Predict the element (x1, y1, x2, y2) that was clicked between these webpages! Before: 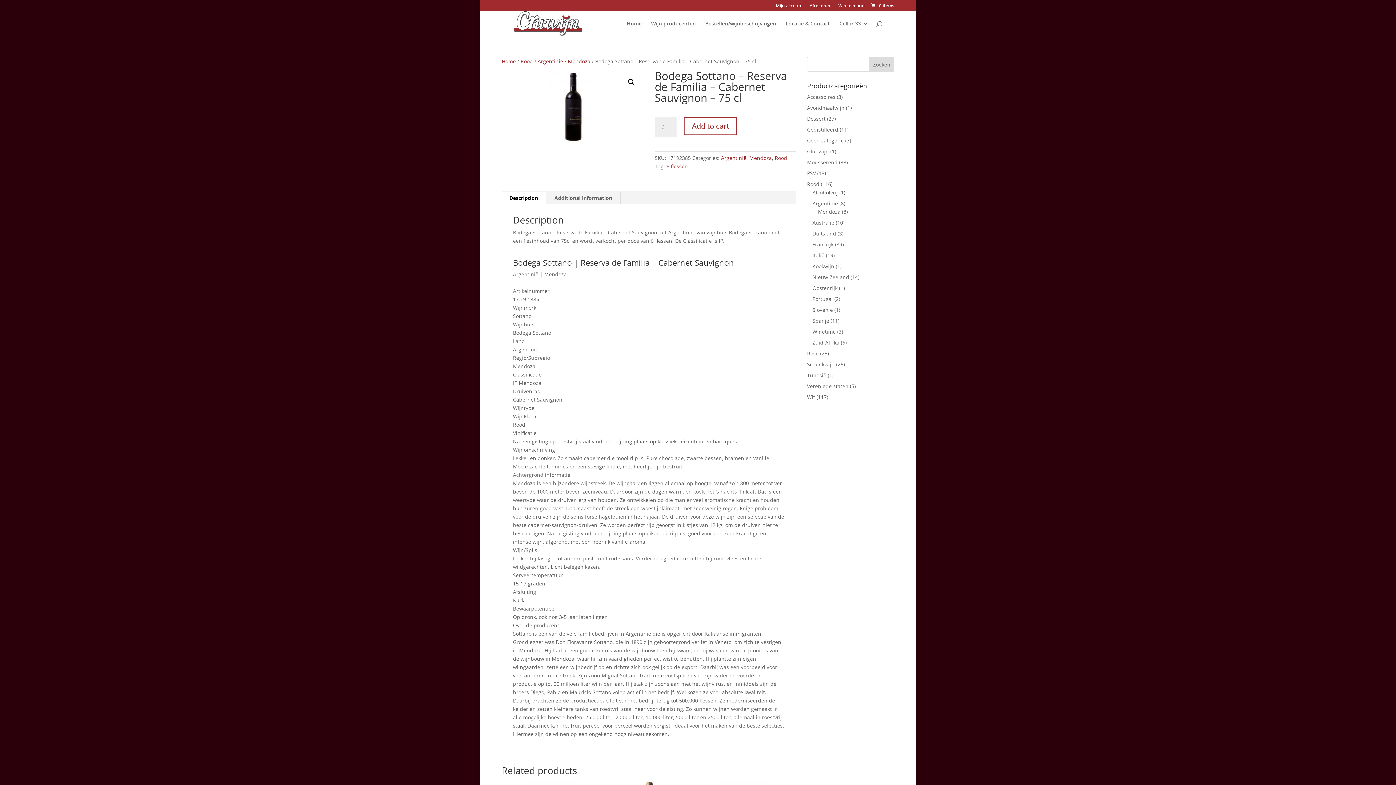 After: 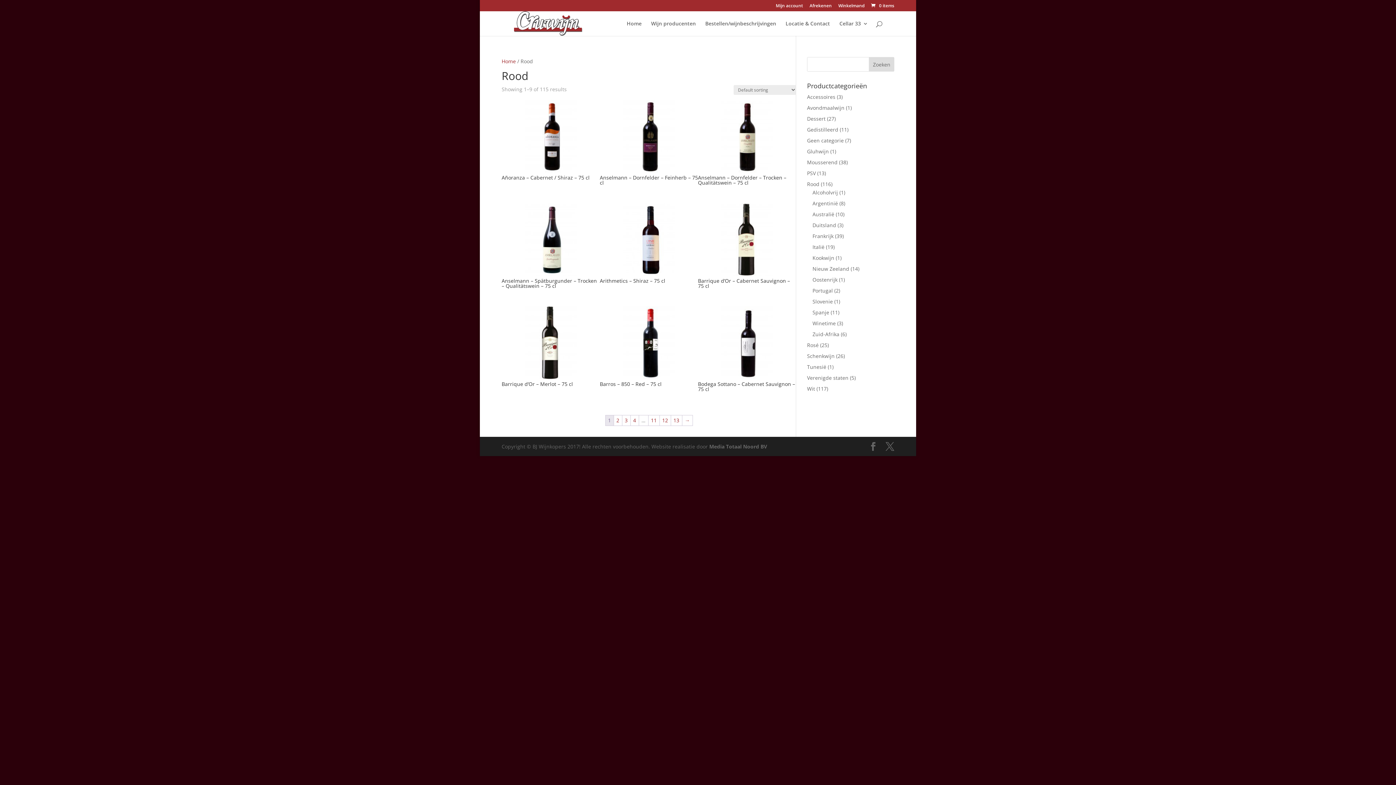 Action: label: Rood bbox: (520, 57, 533, 64)